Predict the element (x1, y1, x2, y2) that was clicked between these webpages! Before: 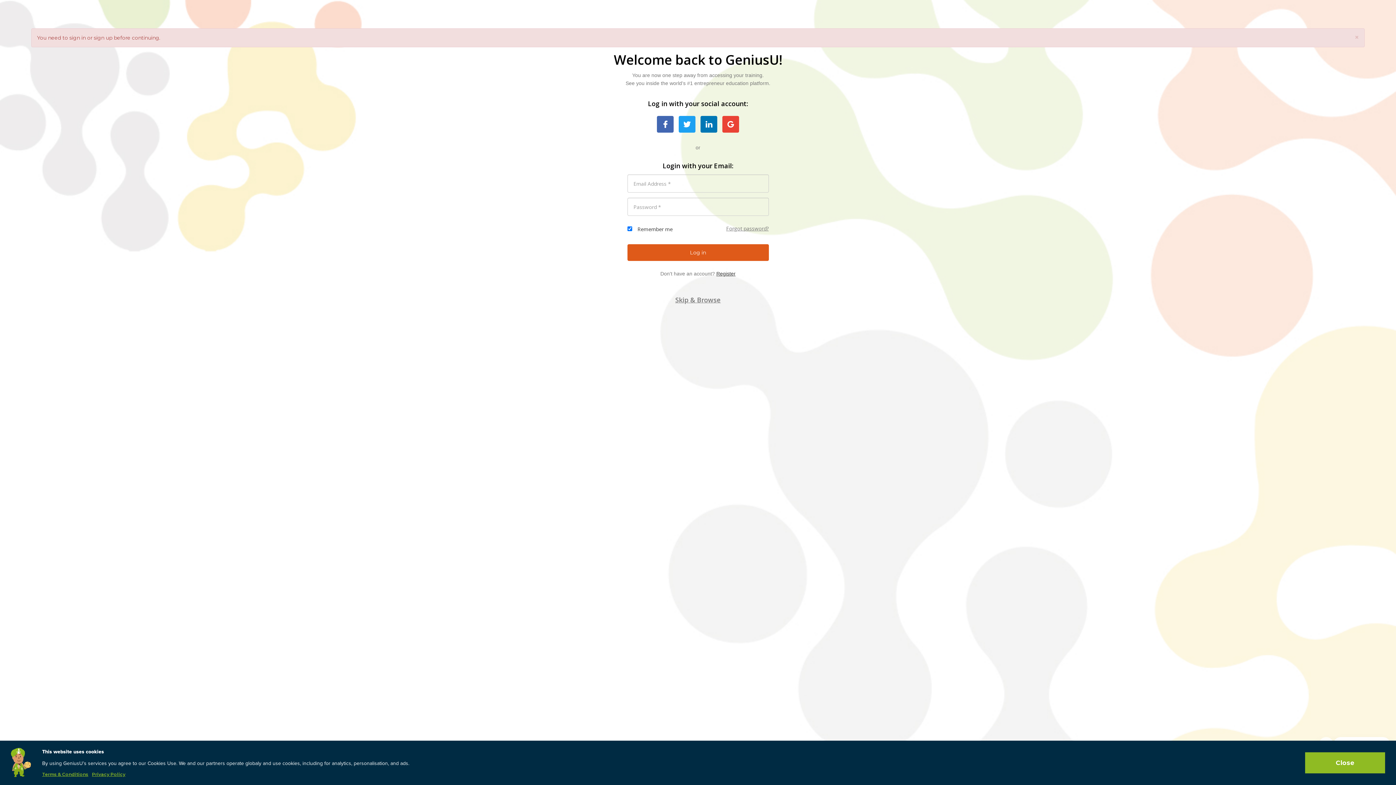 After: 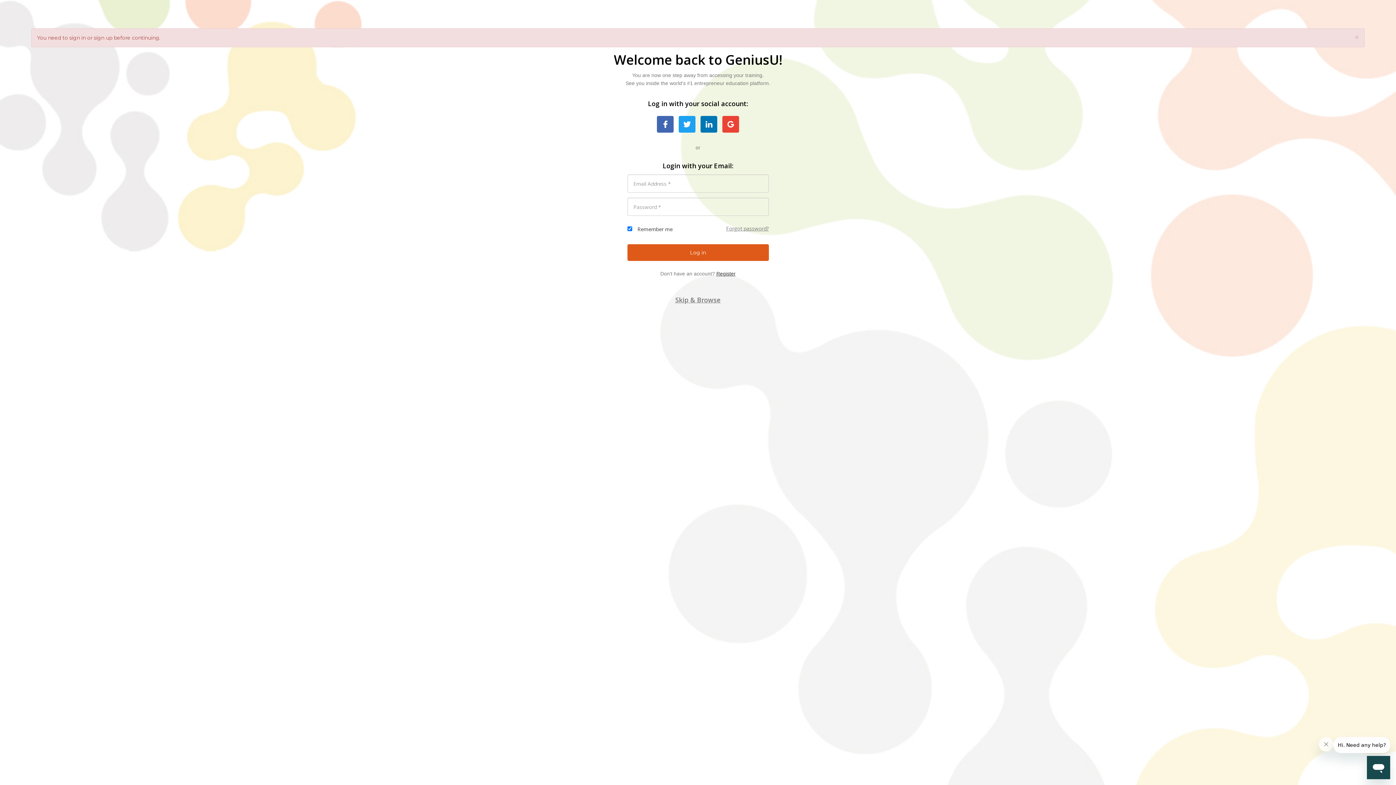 Action: label: Close bbox: (1305, 752, 1385, 773)